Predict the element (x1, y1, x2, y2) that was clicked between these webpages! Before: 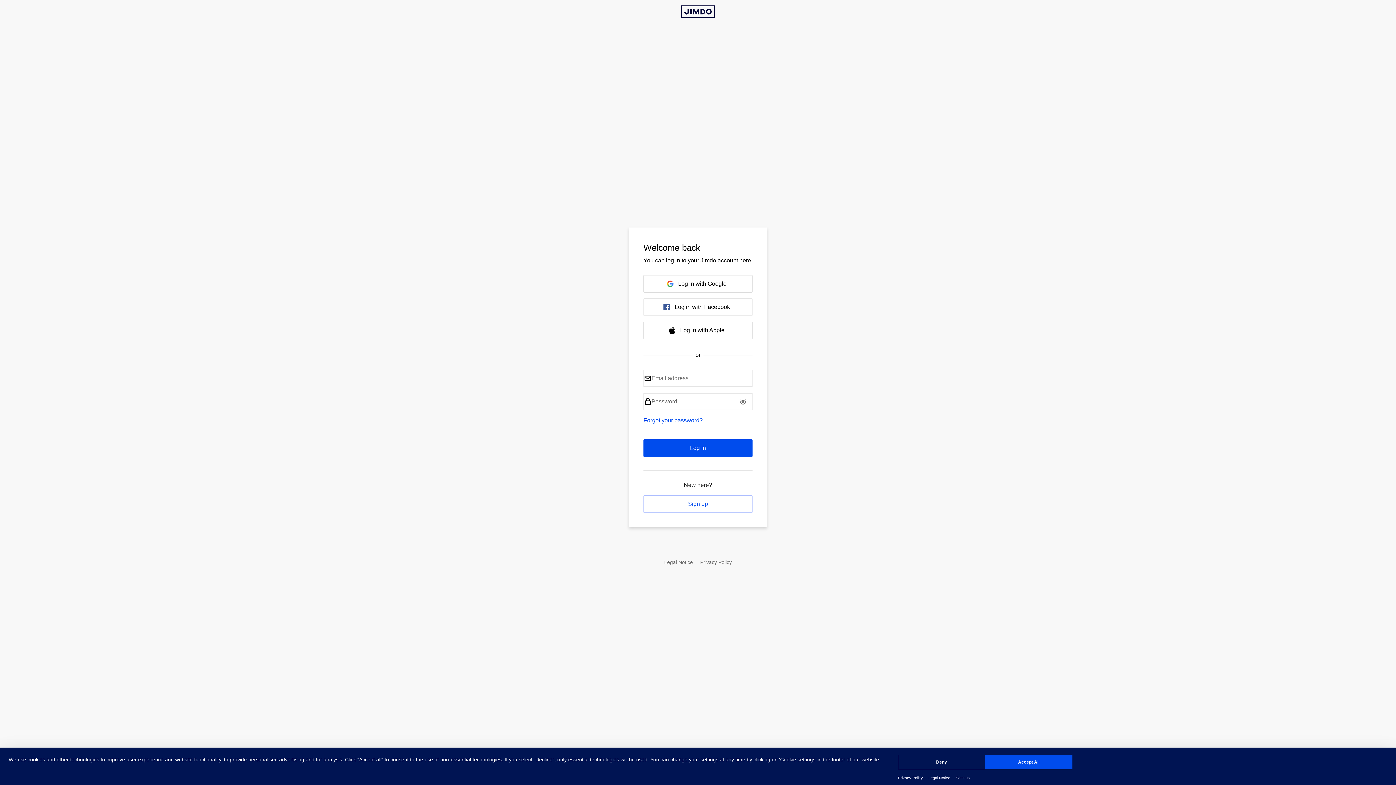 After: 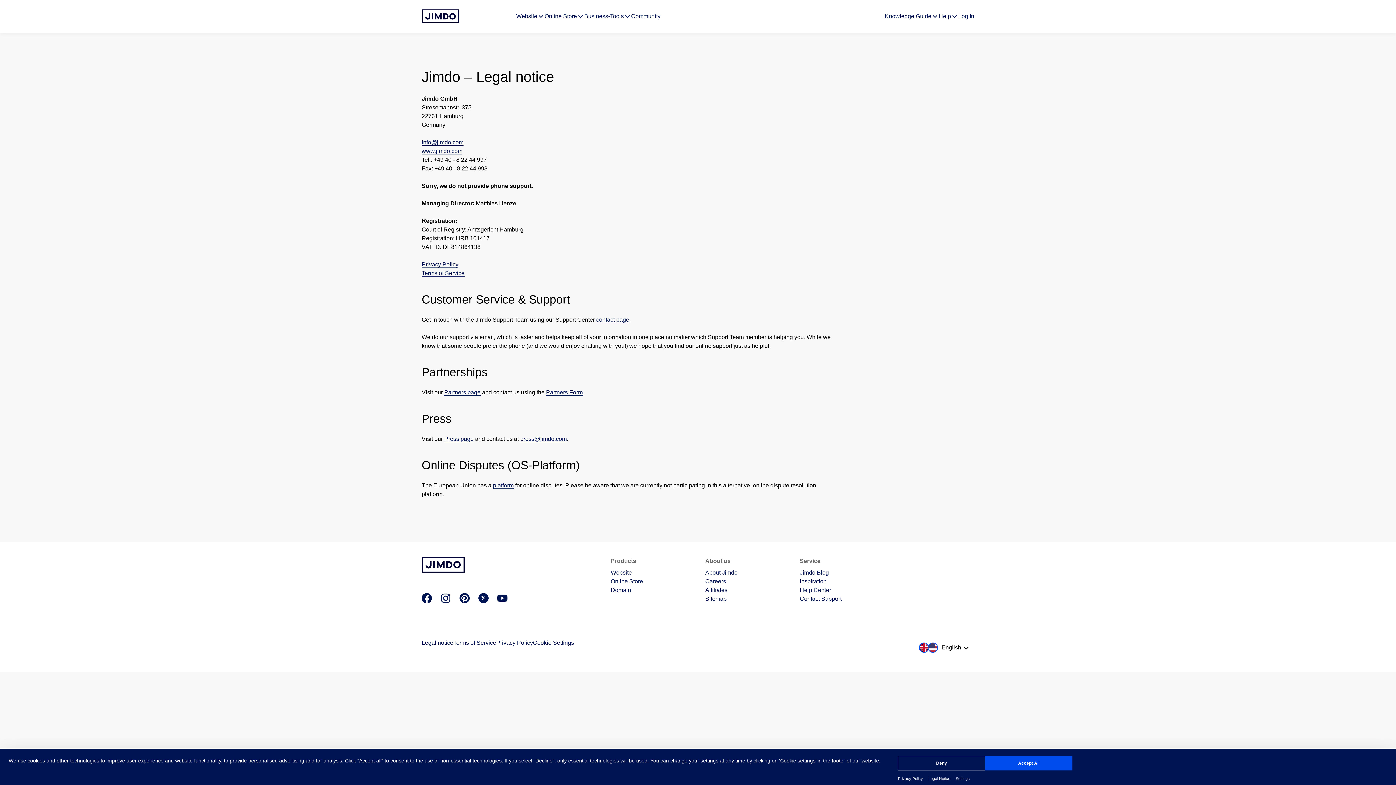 Action: label: Legal Notice bbox: (664, 559, 693, 565)